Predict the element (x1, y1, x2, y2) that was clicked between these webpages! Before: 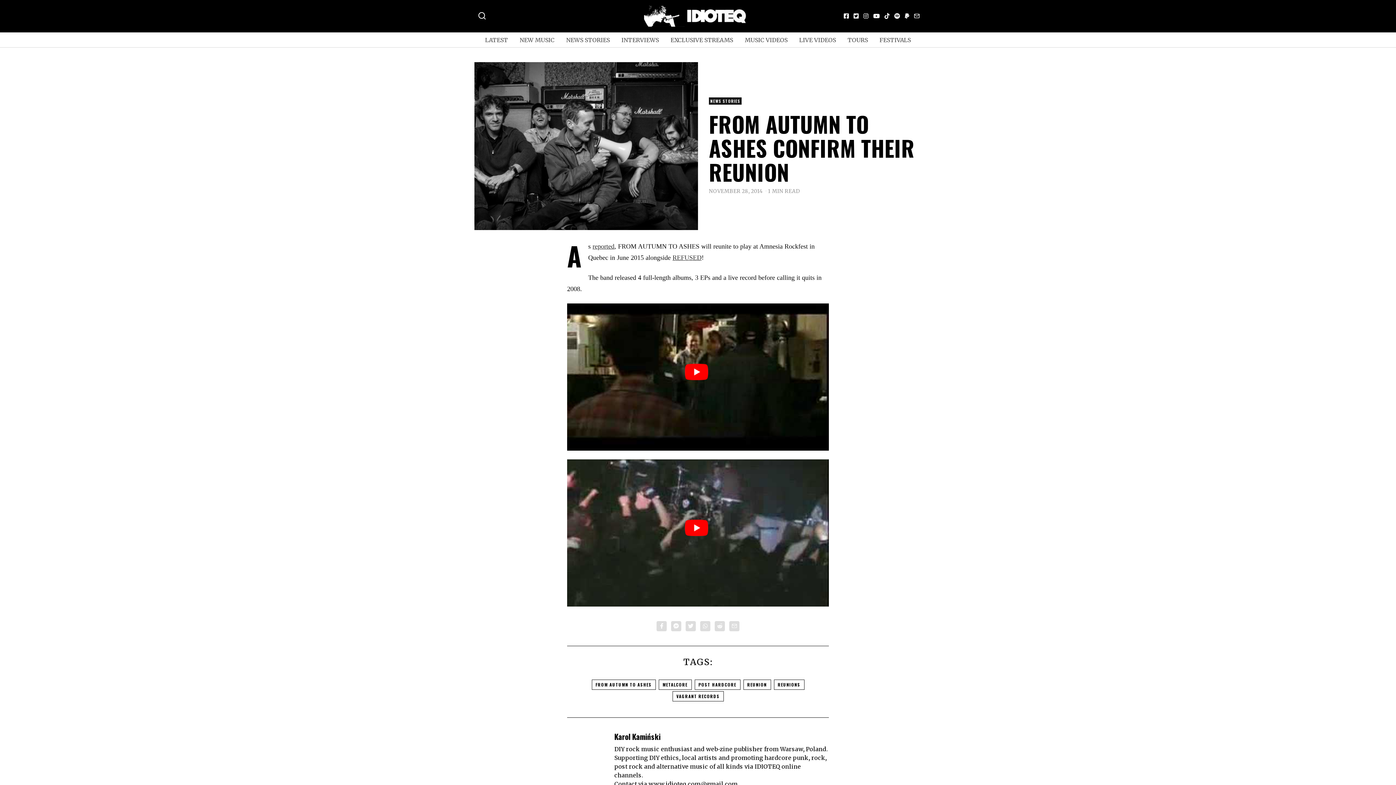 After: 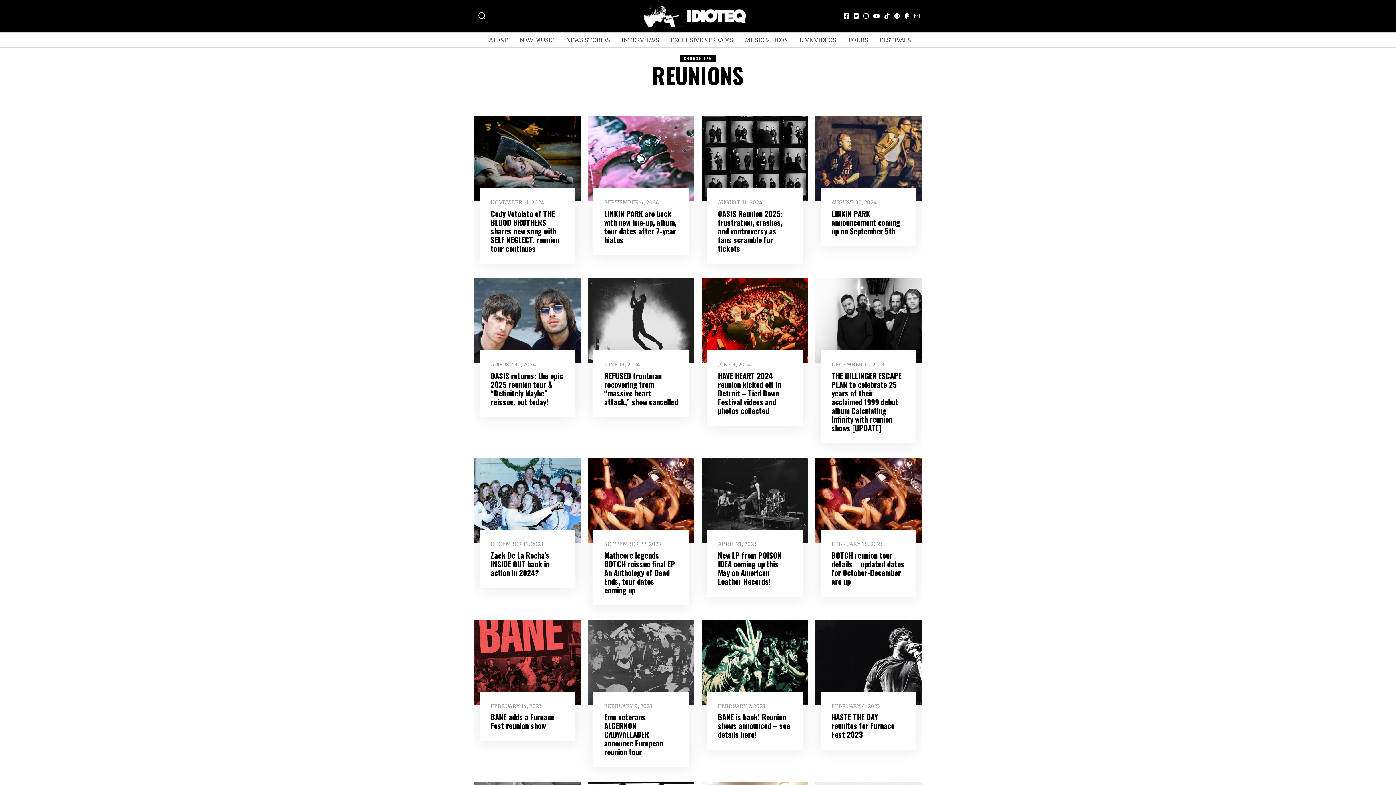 Action: label: REUNIONS bbox: (774, 679, 804, 690)